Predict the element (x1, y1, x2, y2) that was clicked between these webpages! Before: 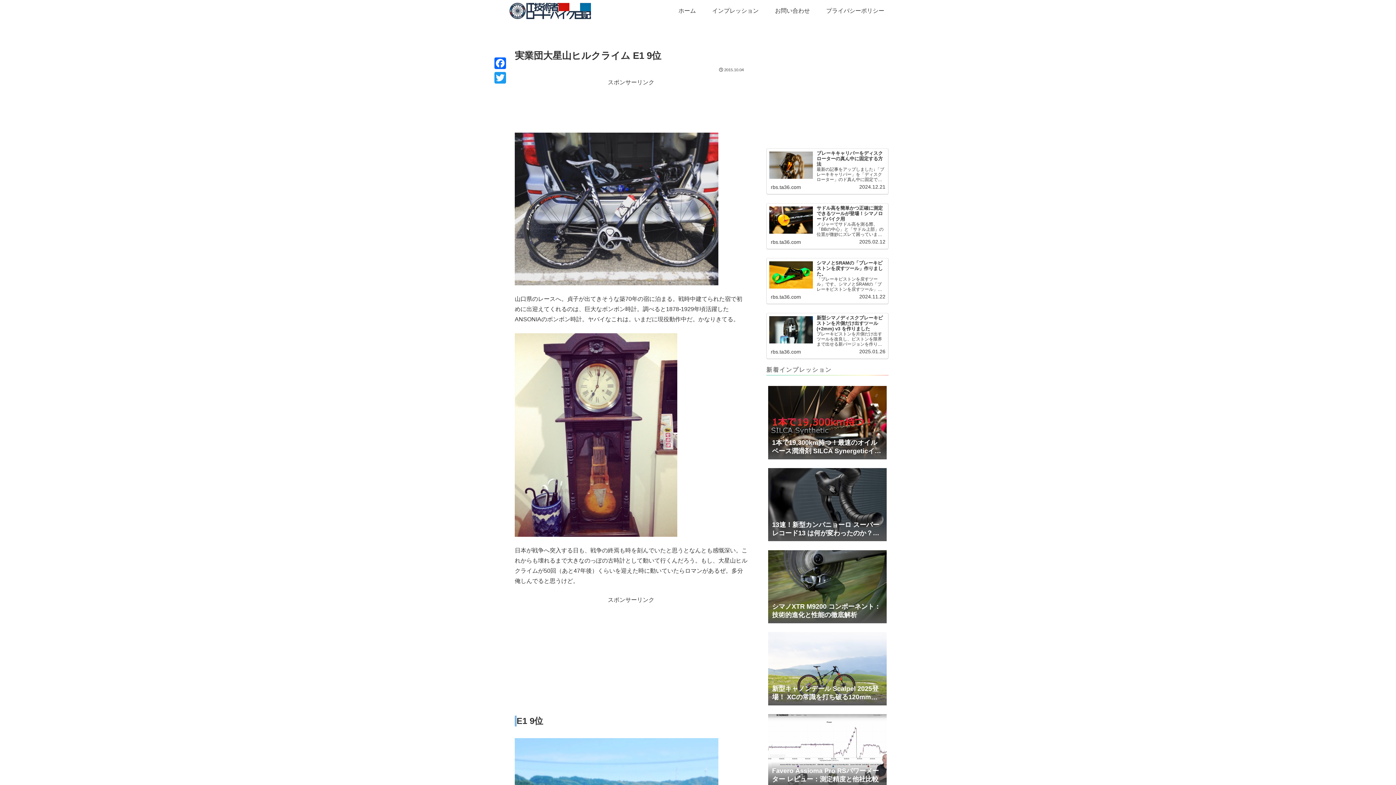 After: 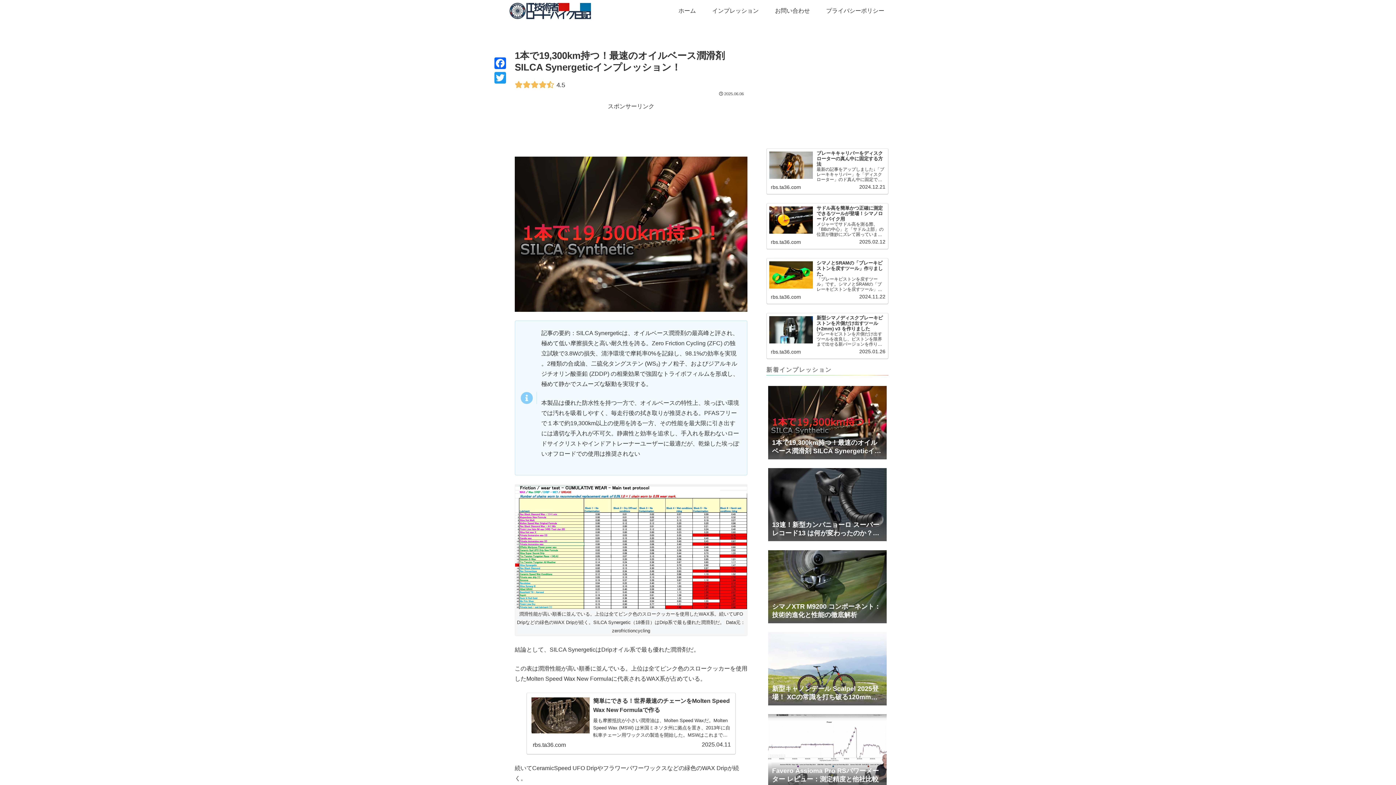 Action: label: 1本で19,300km持つ！最速のオイルベース潤滑剤 SILCA Synergeticインプレッション！ bbox: (766, 383, 888, 463)